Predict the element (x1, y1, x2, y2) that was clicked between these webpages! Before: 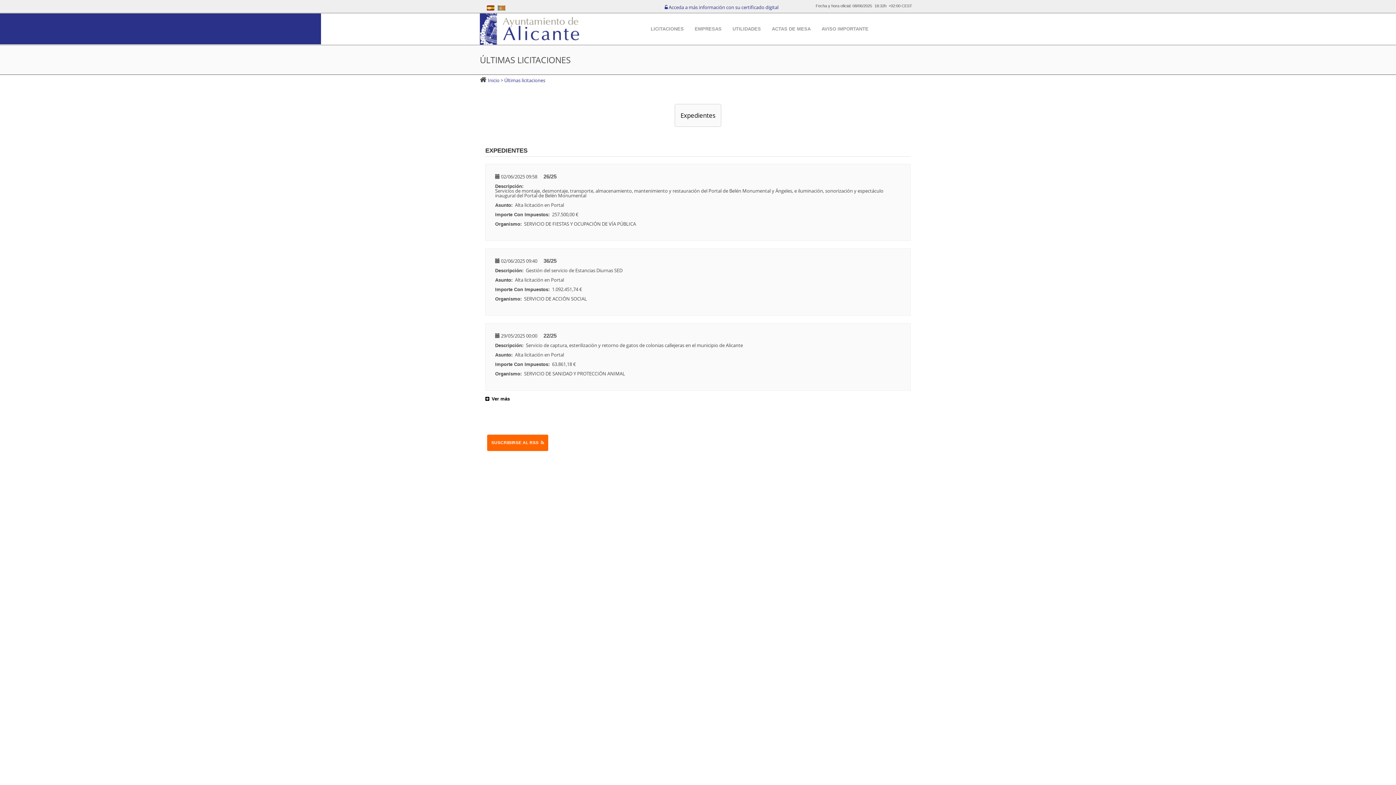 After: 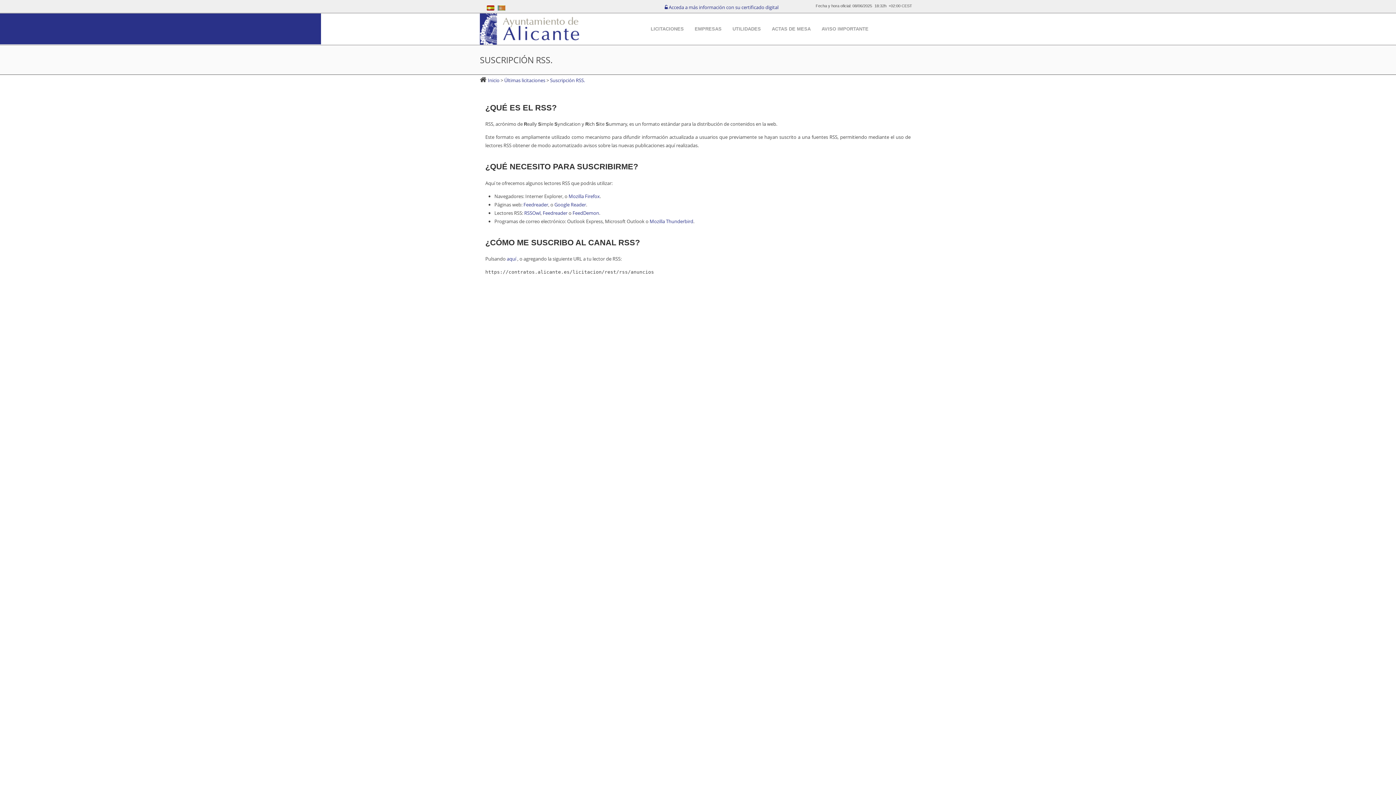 Action: bbox: (487, 434, 548, 451) label: SUSCRIBIRSE AL RSS